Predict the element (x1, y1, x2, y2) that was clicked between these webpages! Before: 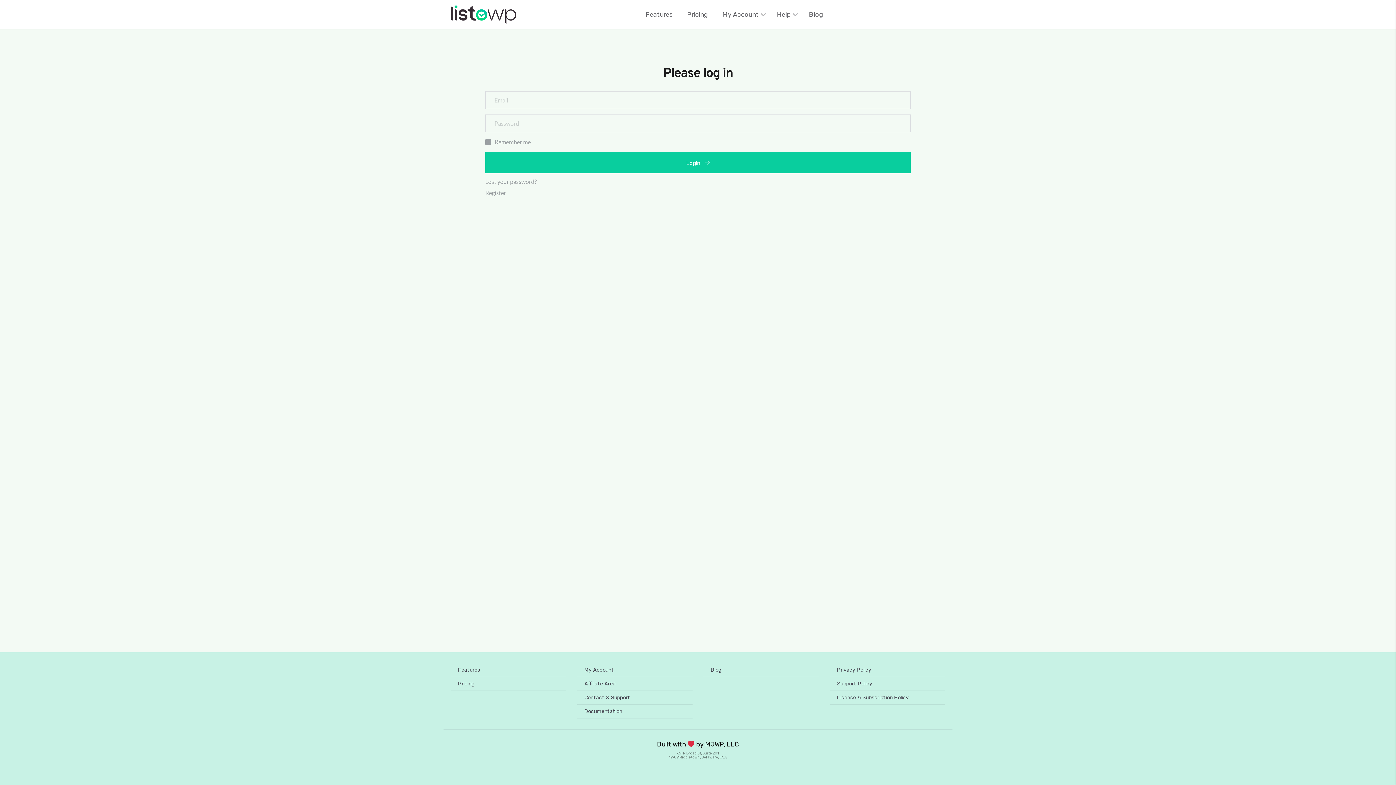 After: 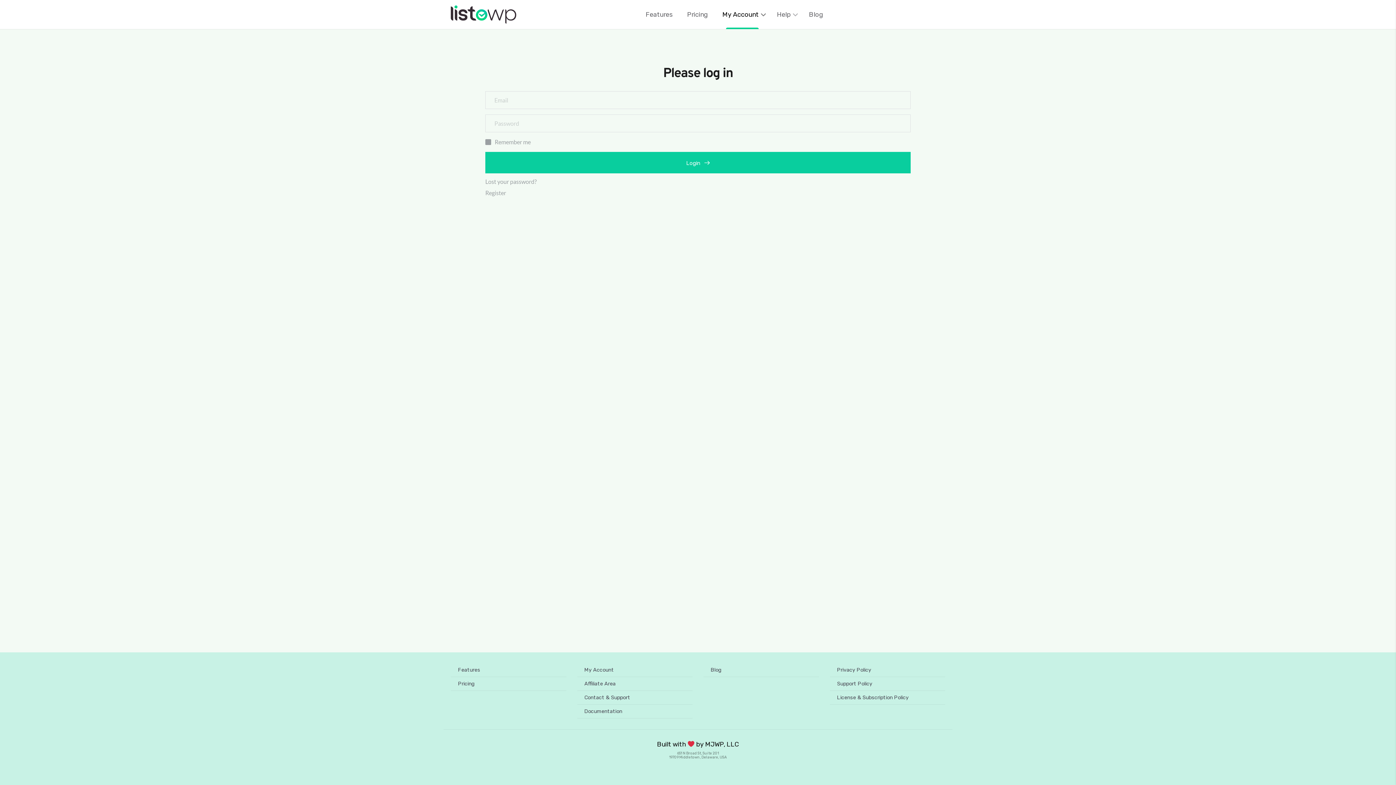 Action: bbox: (577, 663, 692, 677) label: My Account